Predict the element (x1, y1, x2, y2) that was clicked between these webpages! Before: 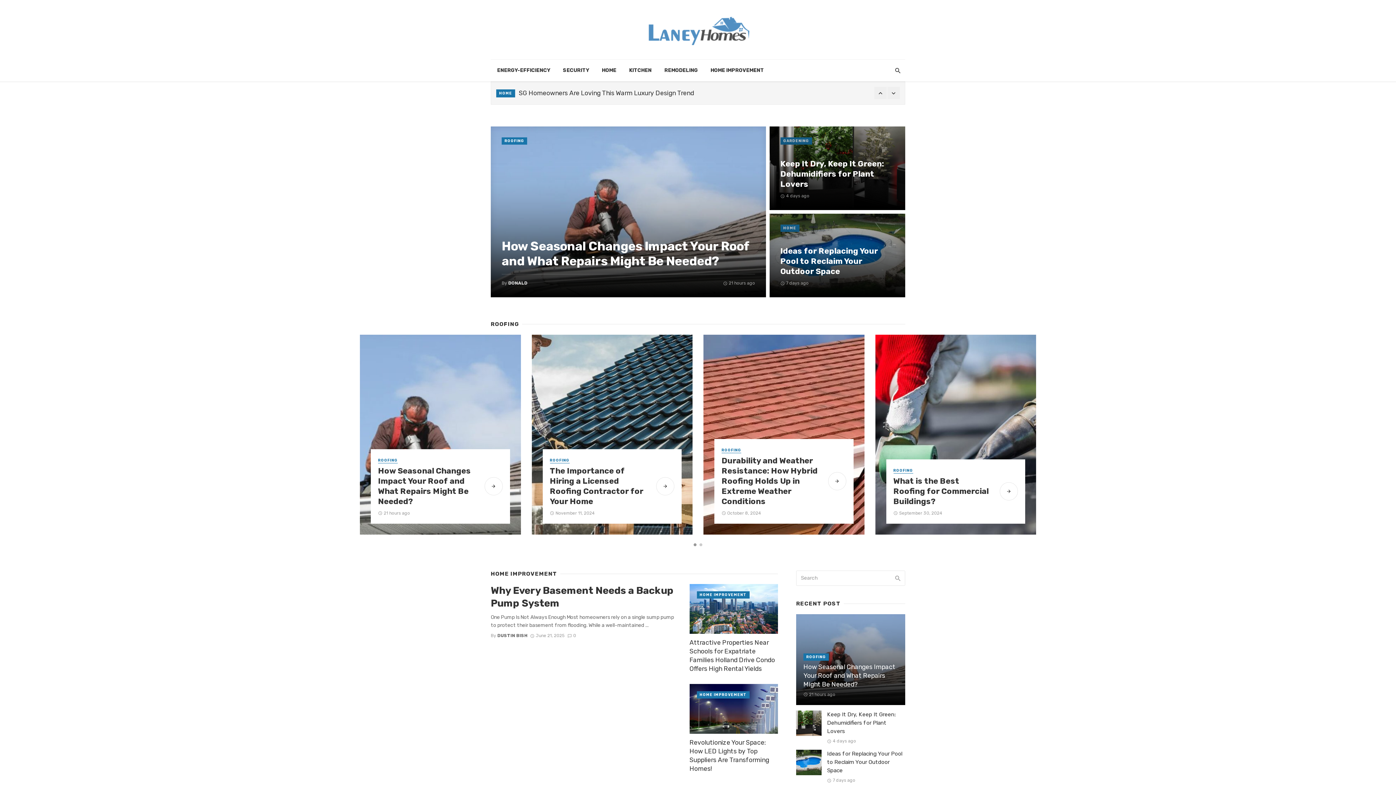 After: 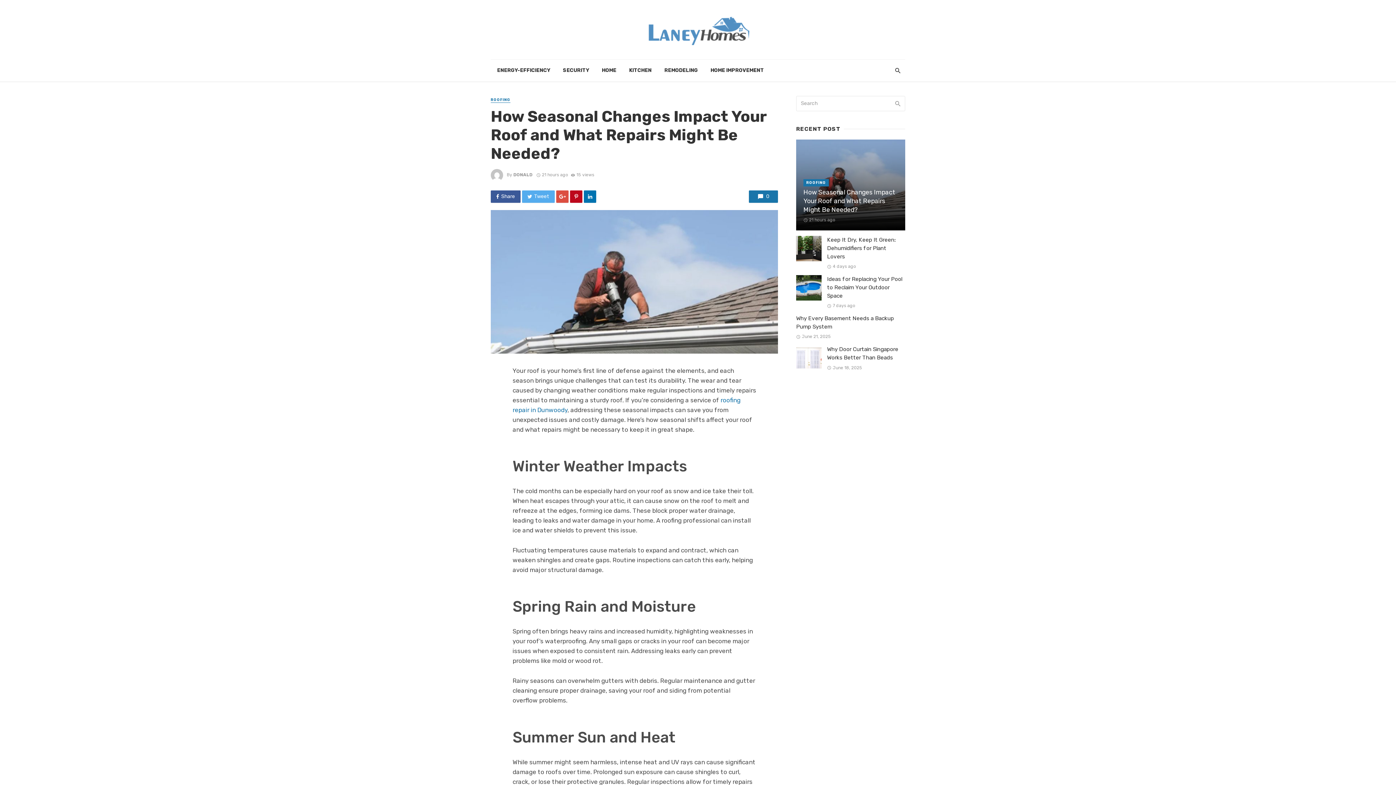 Action: label: How Seasonal Changes Impact Your Roof and What Repairs Might Be Needed? bbox: (501, 238, 755, 268)